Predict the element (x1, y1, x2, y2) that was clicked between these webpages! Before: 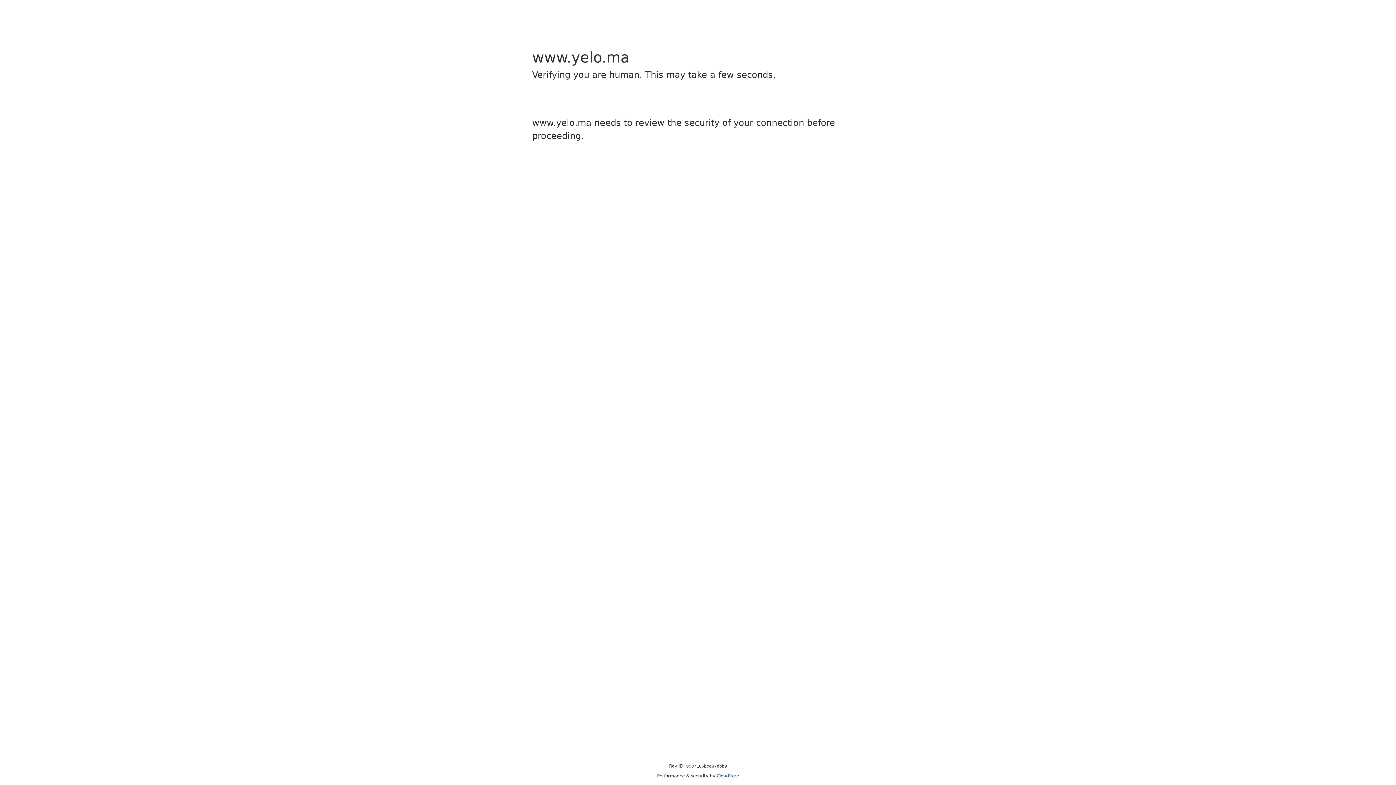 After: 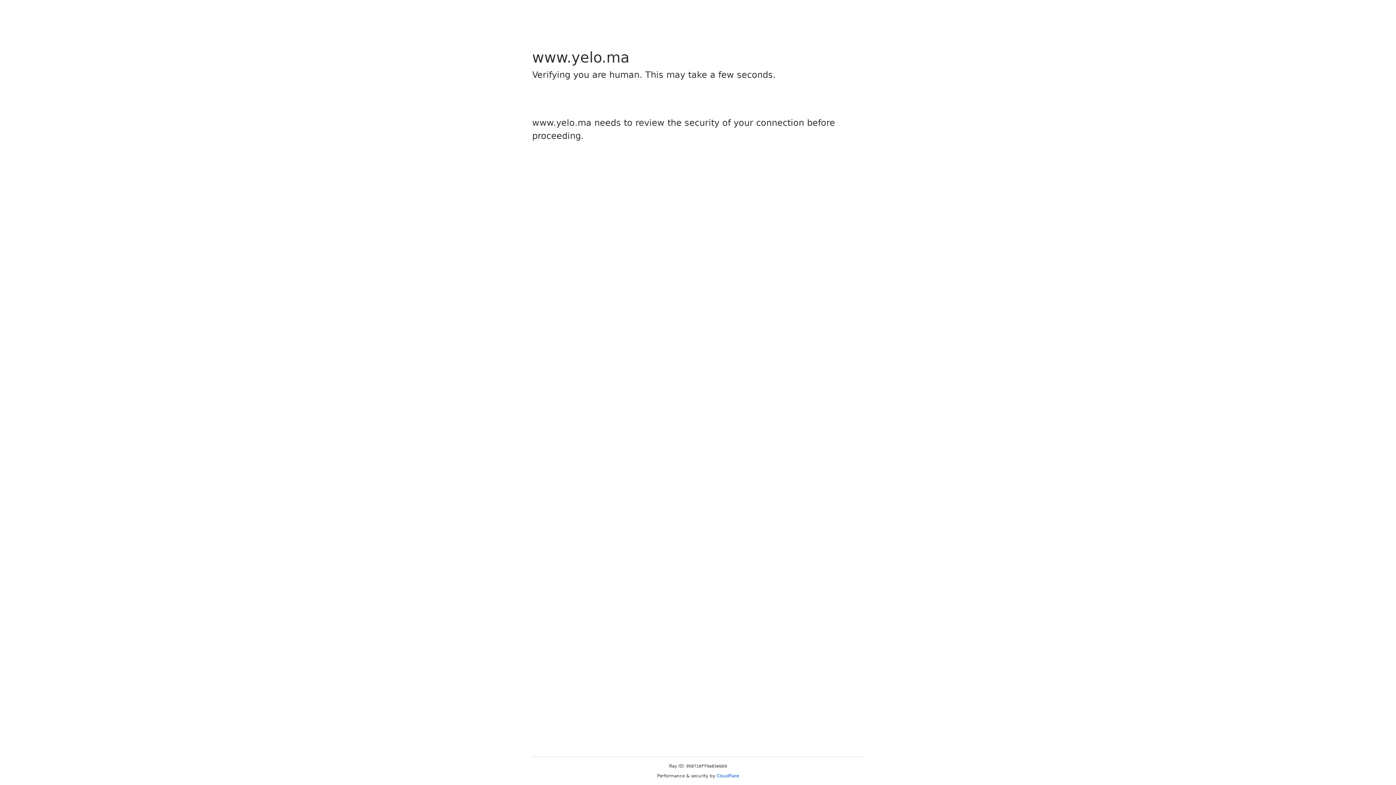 Action: bbox: (716, 773, 739, 778) label: Cloudflare